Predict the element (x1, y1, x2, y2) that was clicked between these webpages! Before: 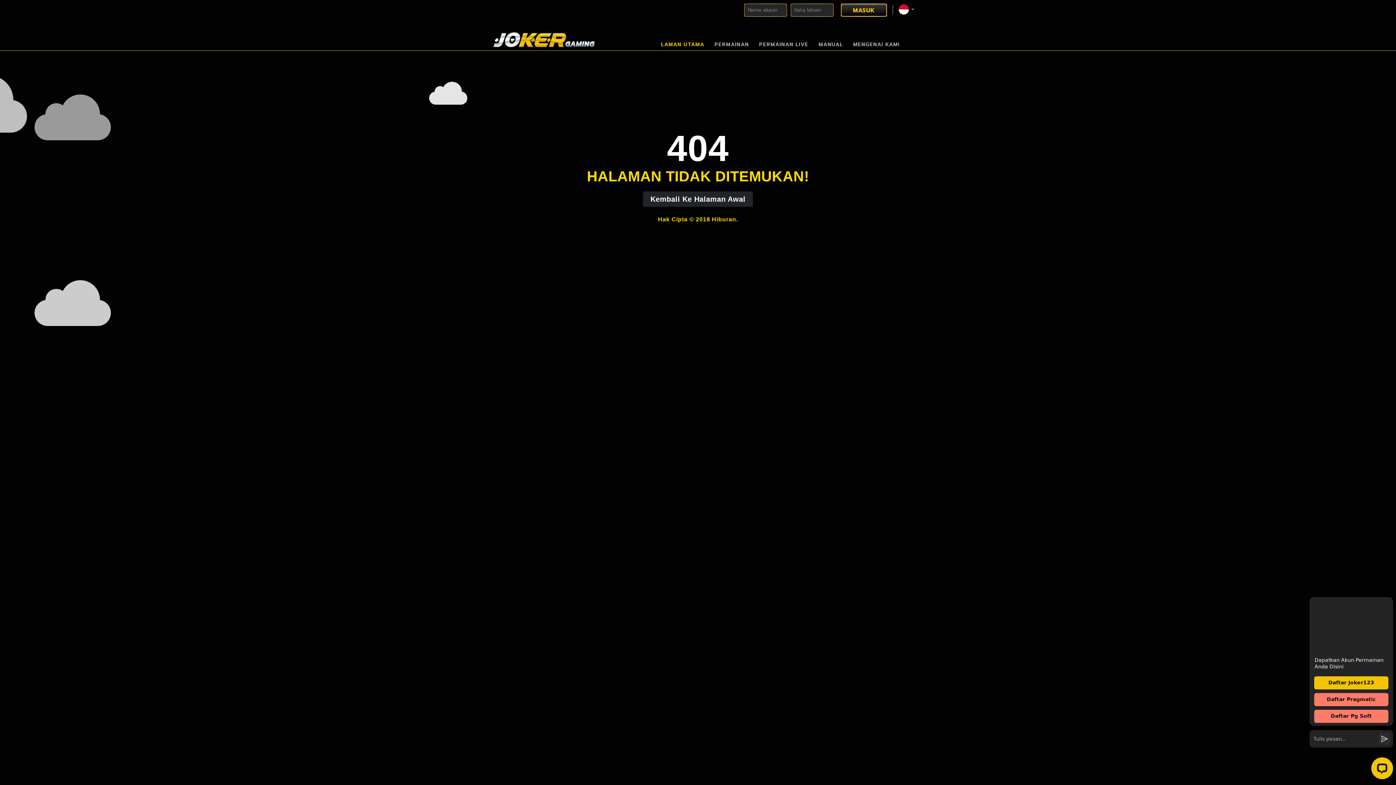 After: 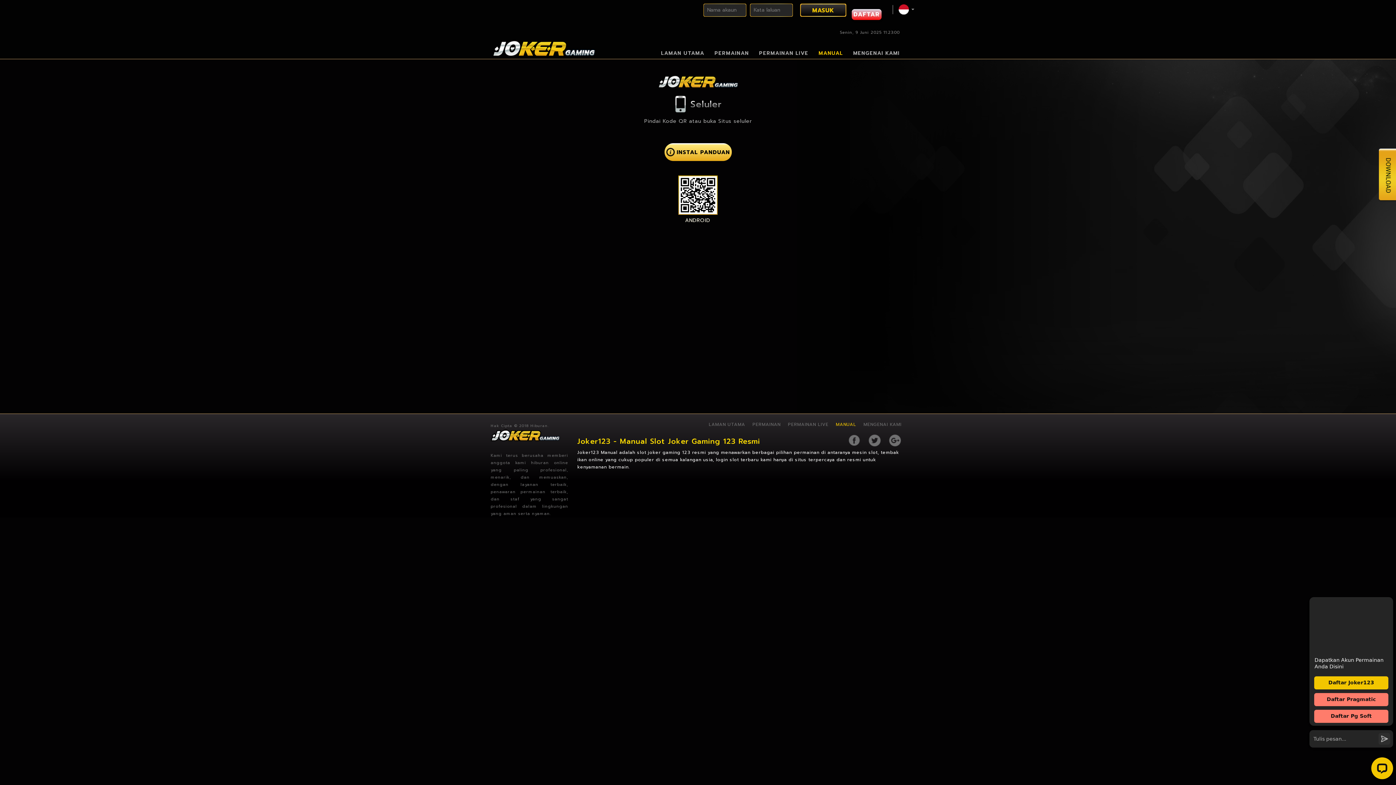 Action: label: MANUAL bbox: (818, 41, 843, 48)